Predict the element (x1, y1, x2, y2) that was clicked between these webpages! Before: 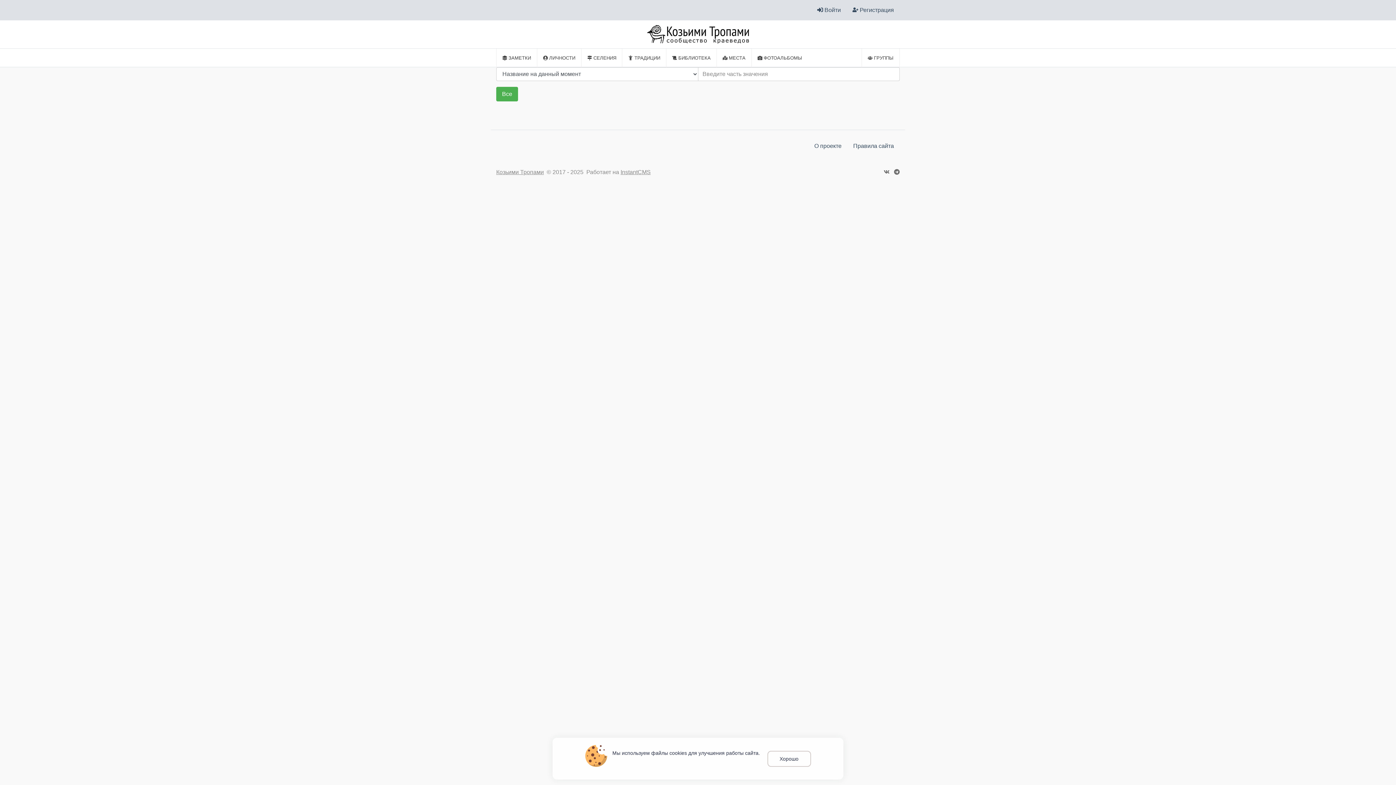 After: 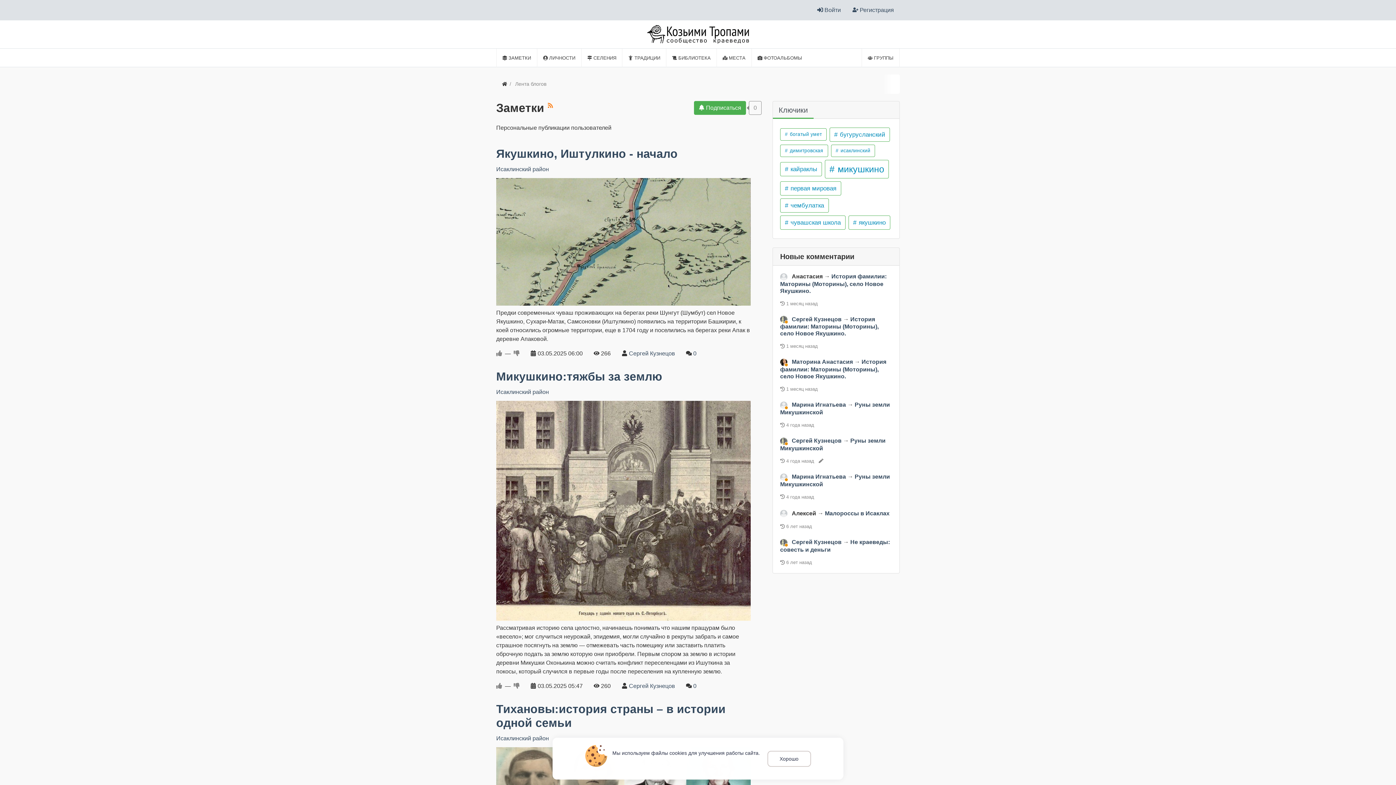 Action: bbox: (496, 48, 537, 67) label:  ЗАМЕТКИ